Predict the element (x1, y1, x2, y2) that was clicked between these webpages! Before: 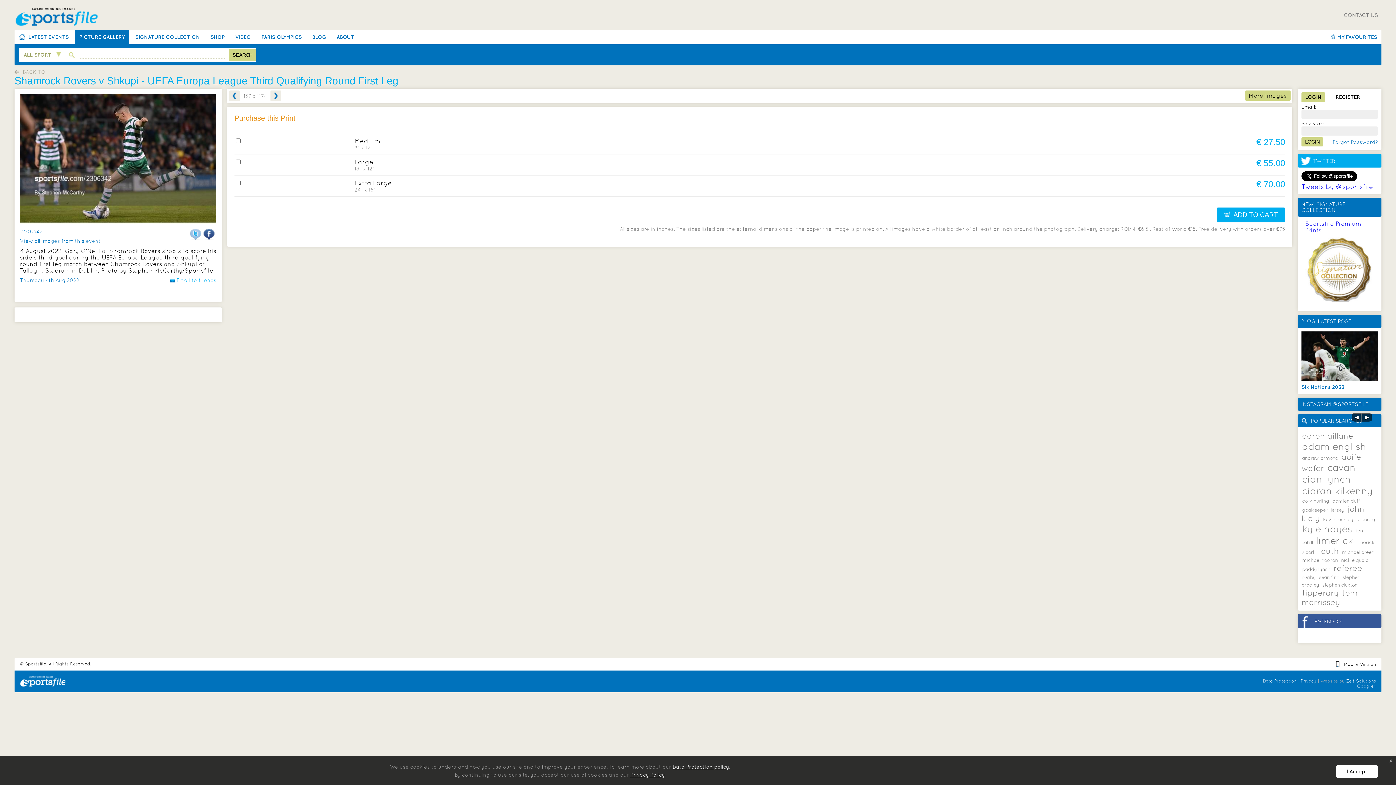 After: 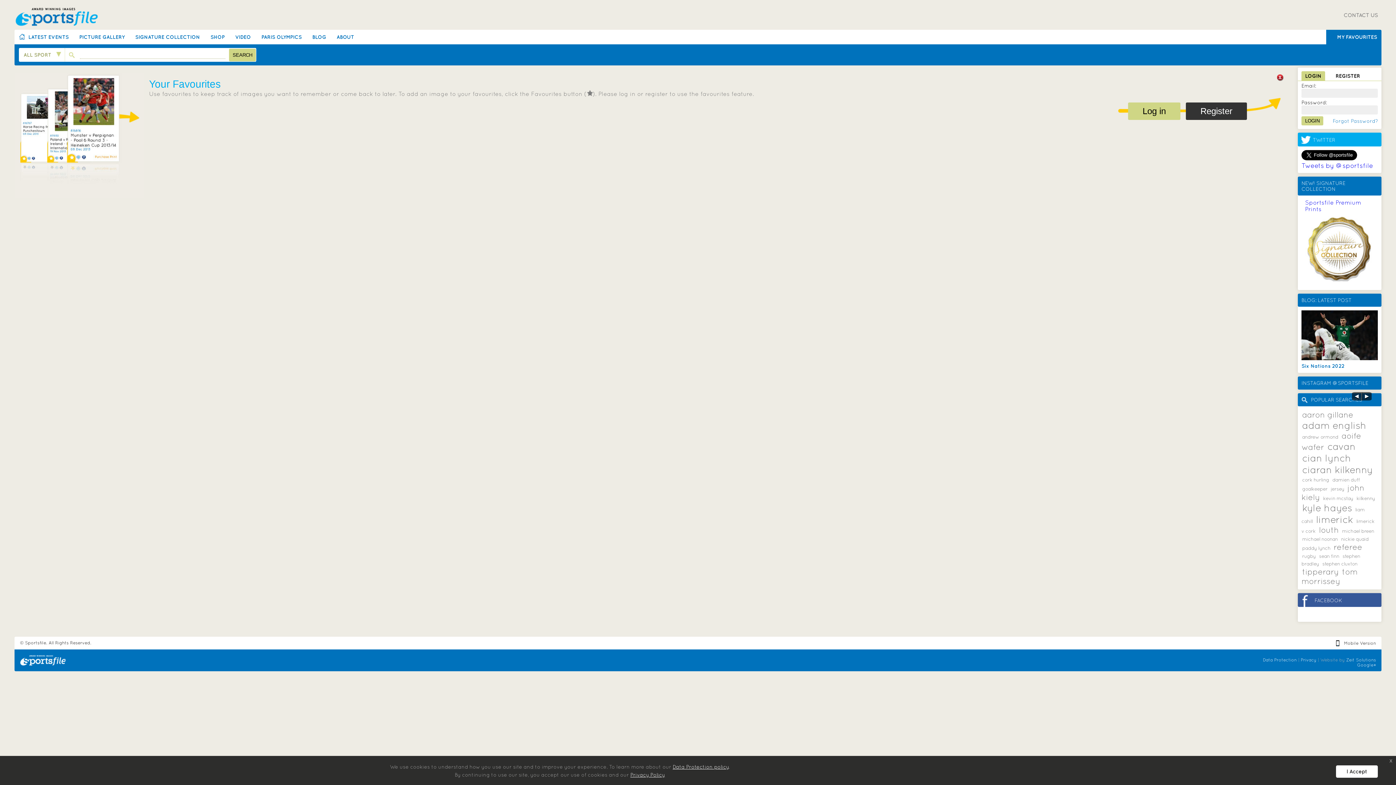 Action: bbox: (1330, 34, 1377, 40) label: MY FAVOURITES